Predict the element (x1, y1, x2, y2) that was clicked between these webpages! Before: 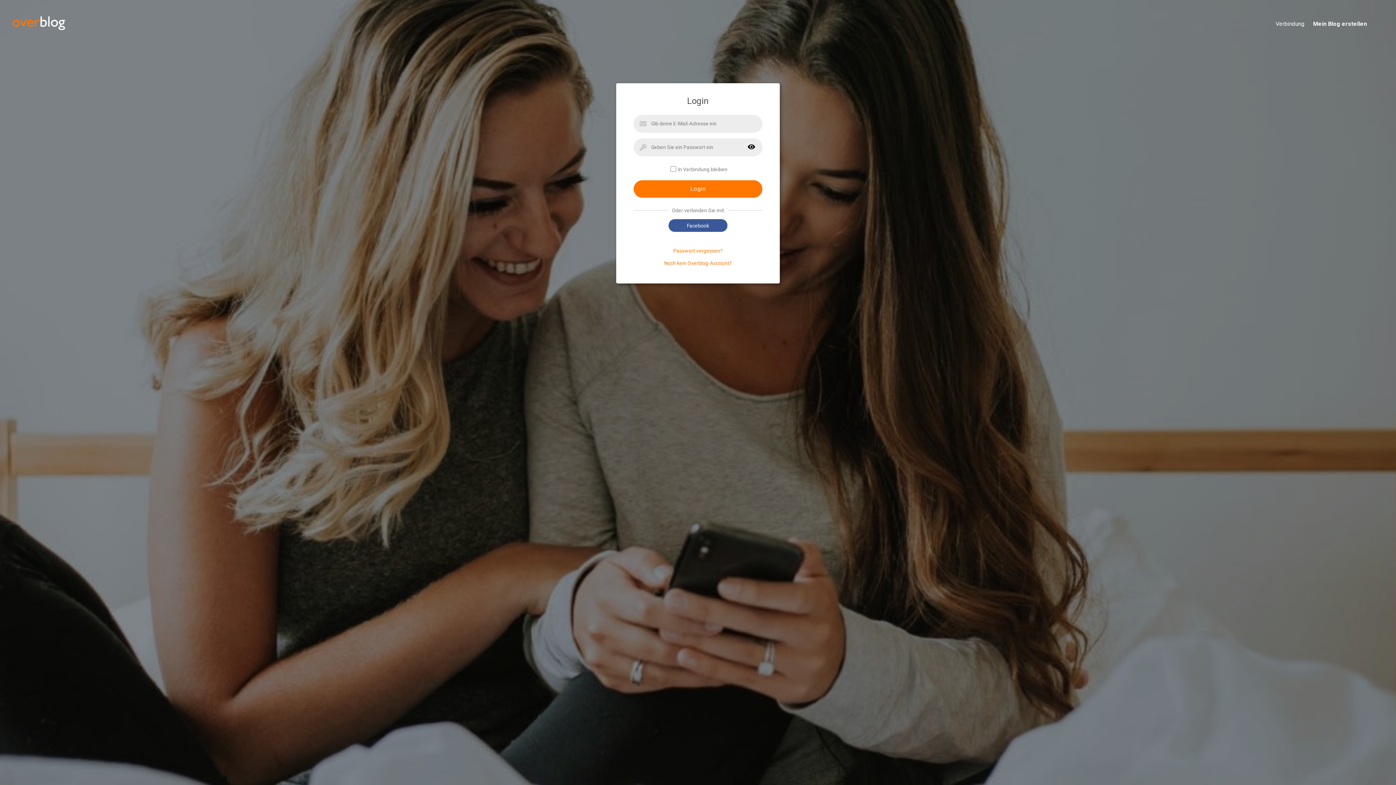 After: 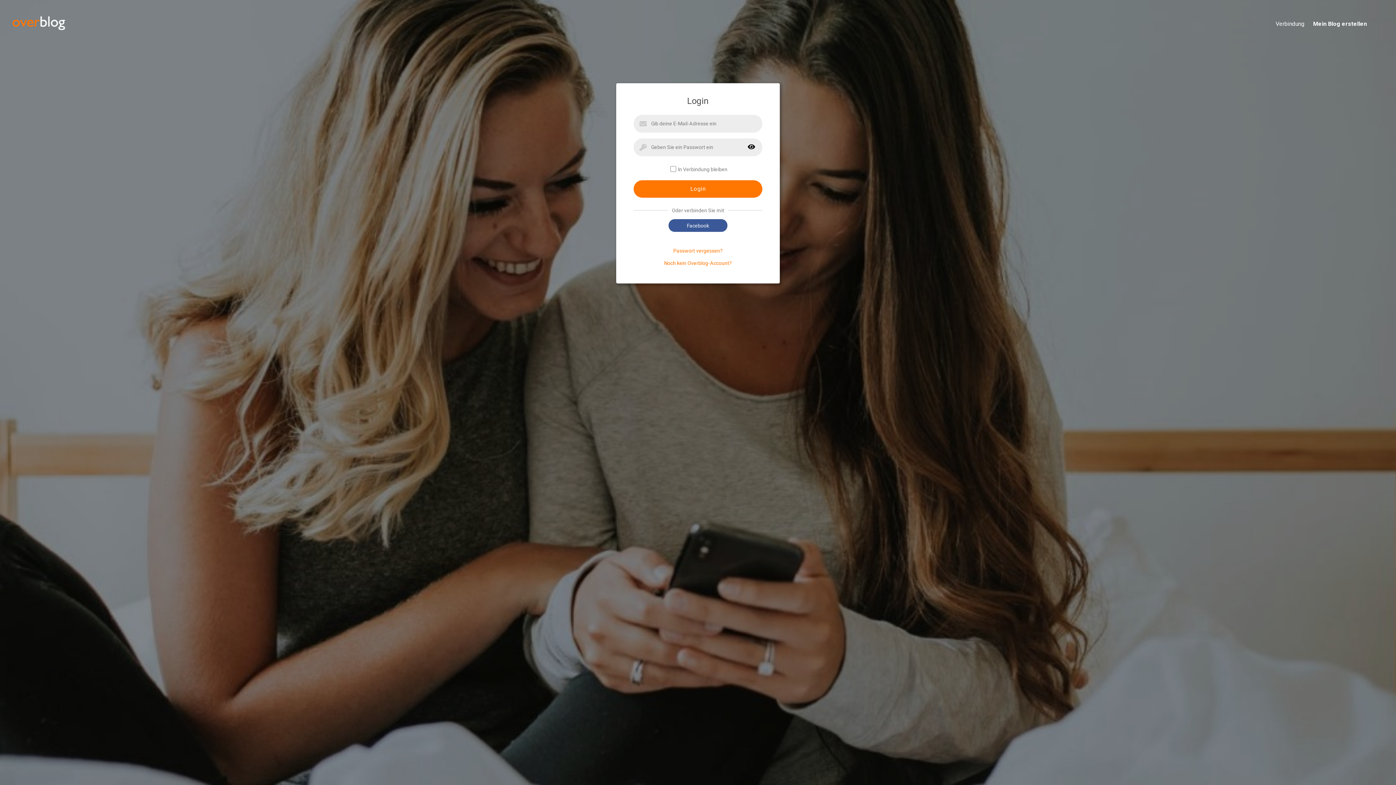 Action: label: Verbindung bbox: (1267, 20, 1304, 28)